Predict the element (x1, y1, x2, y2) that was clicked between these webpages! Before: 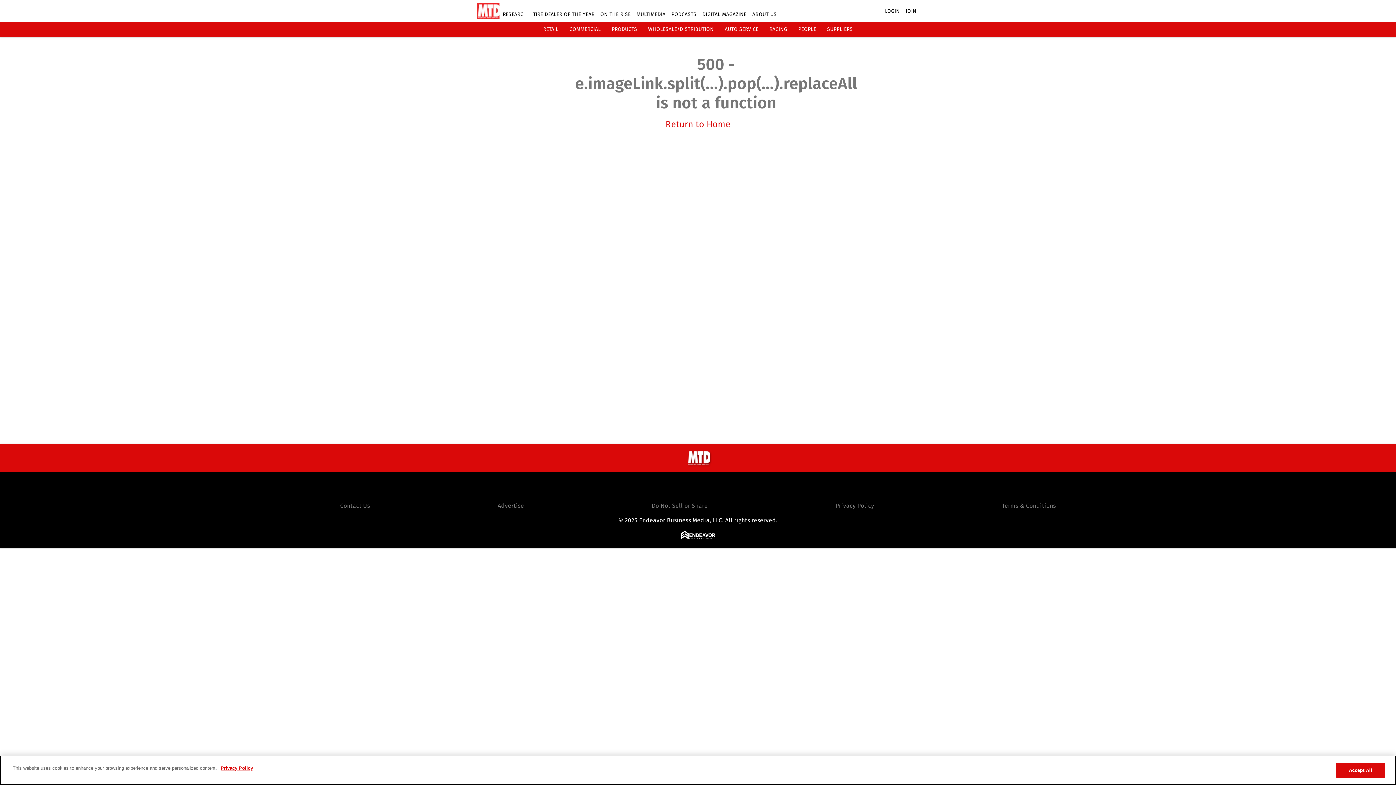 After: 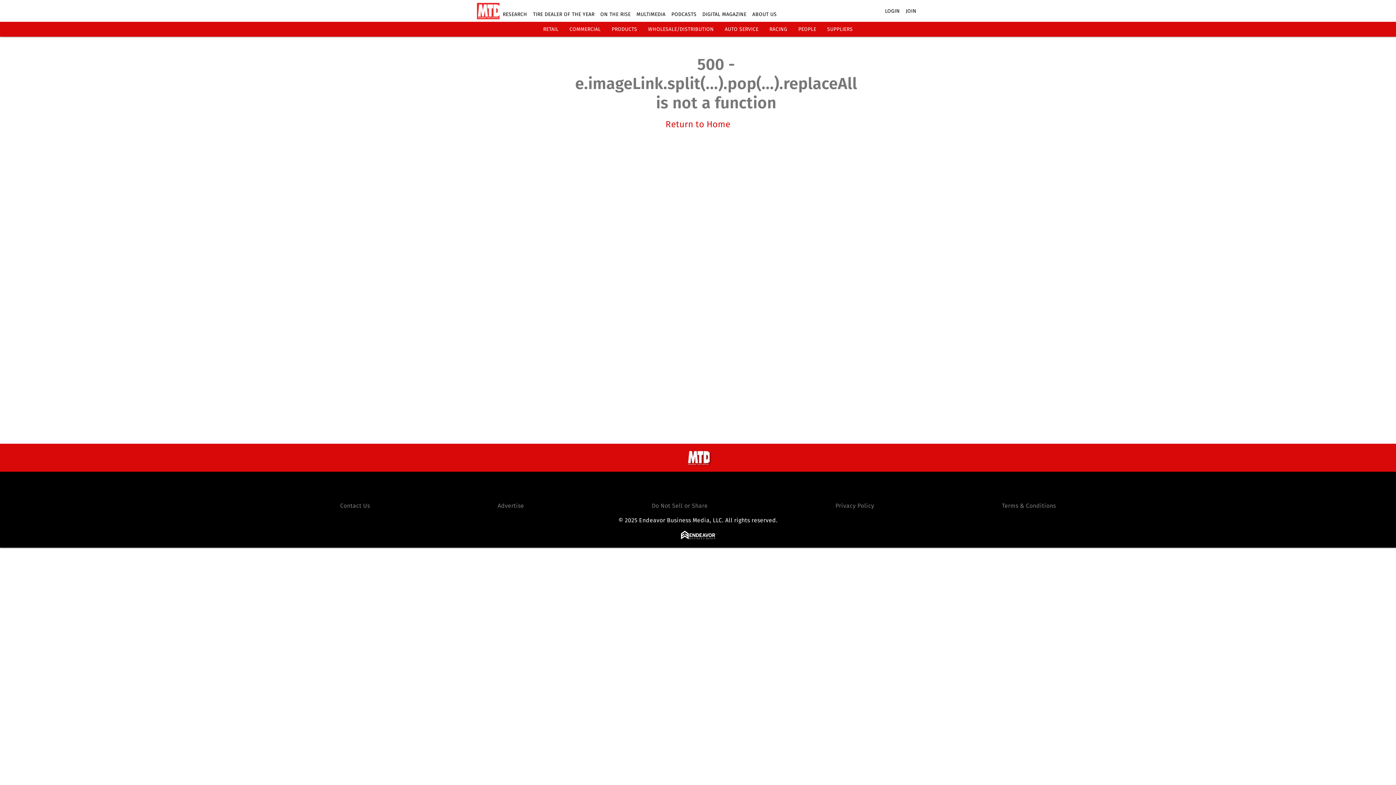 Action: label: PEOPLE bbox: (798, 26, 816, 32)